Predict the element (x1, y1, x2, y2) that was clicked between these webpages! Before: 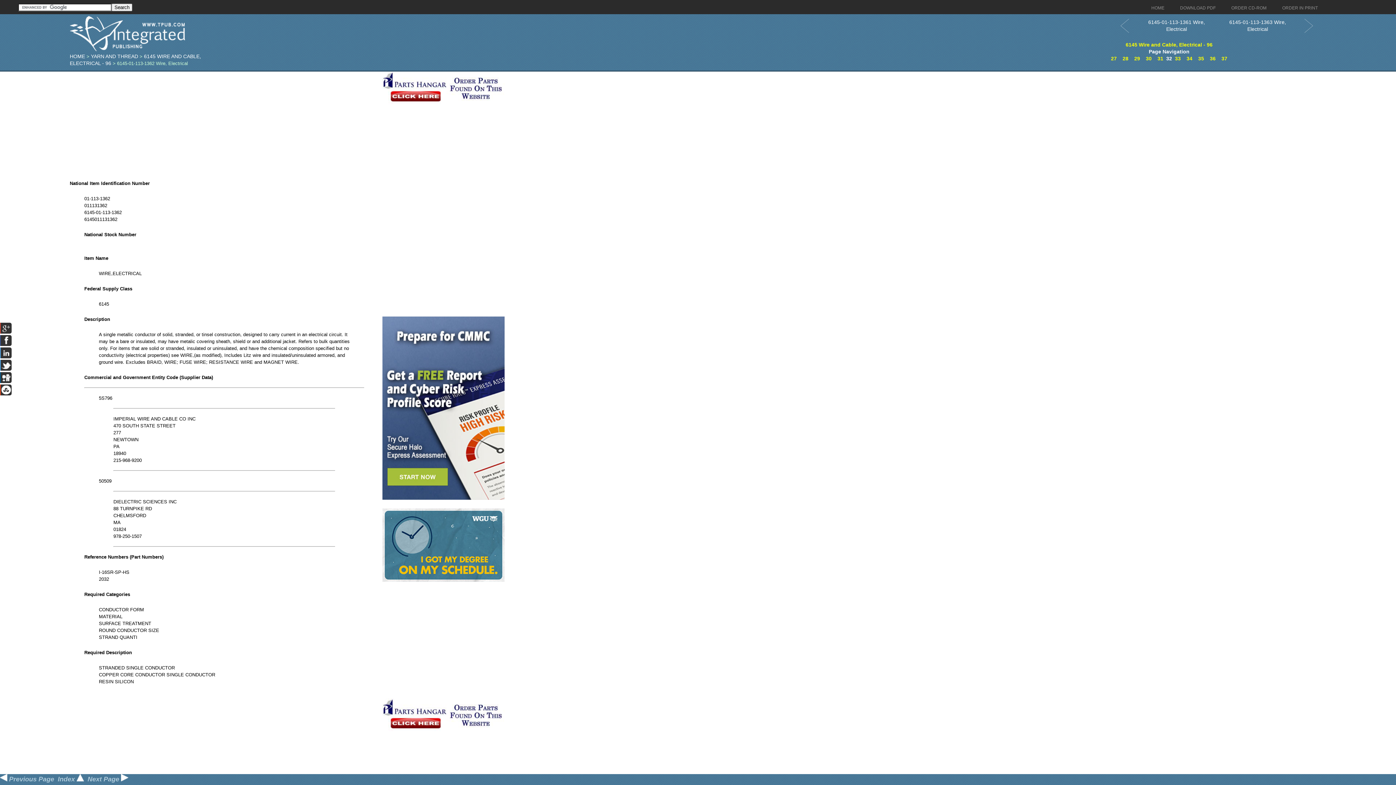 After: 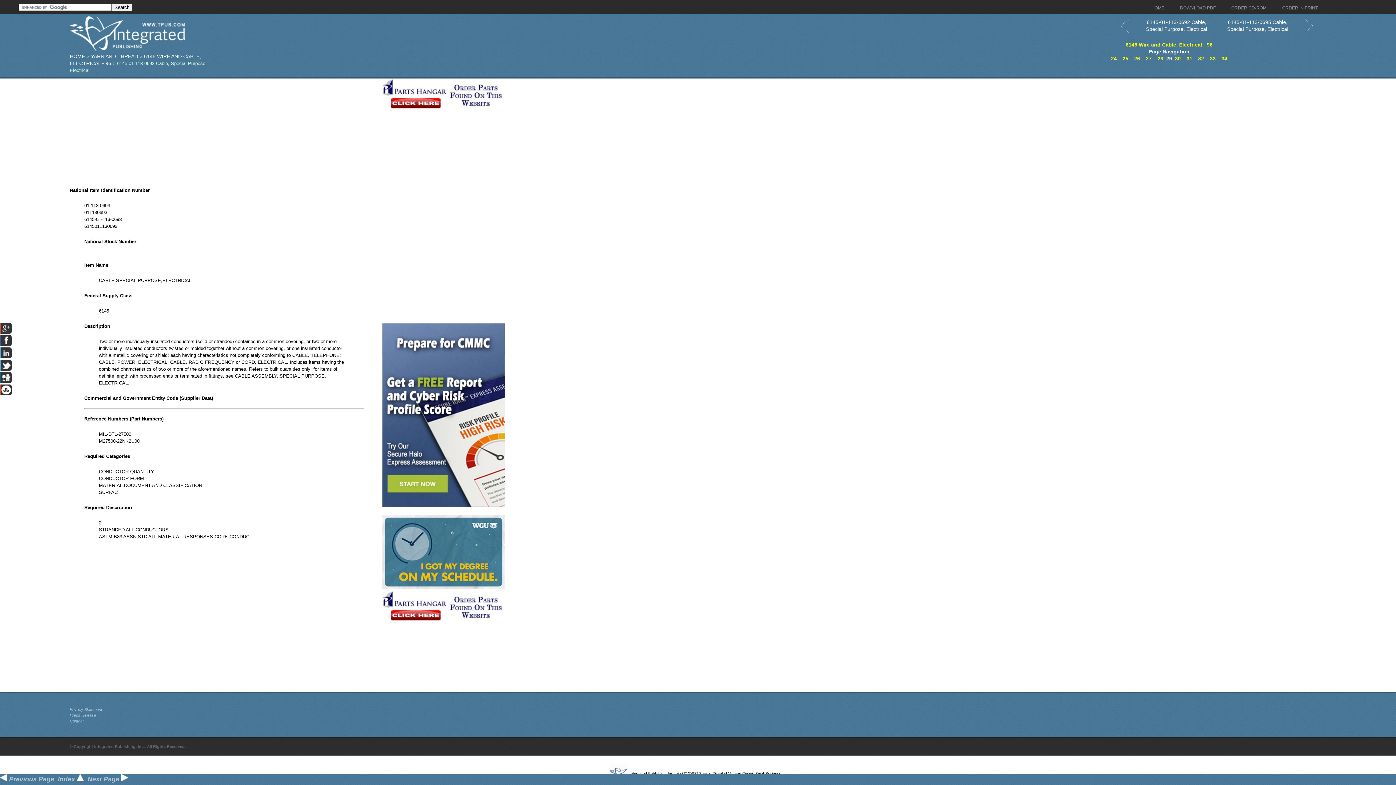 Action: label: 29 bbox: (1134, 55, 1140, 61)